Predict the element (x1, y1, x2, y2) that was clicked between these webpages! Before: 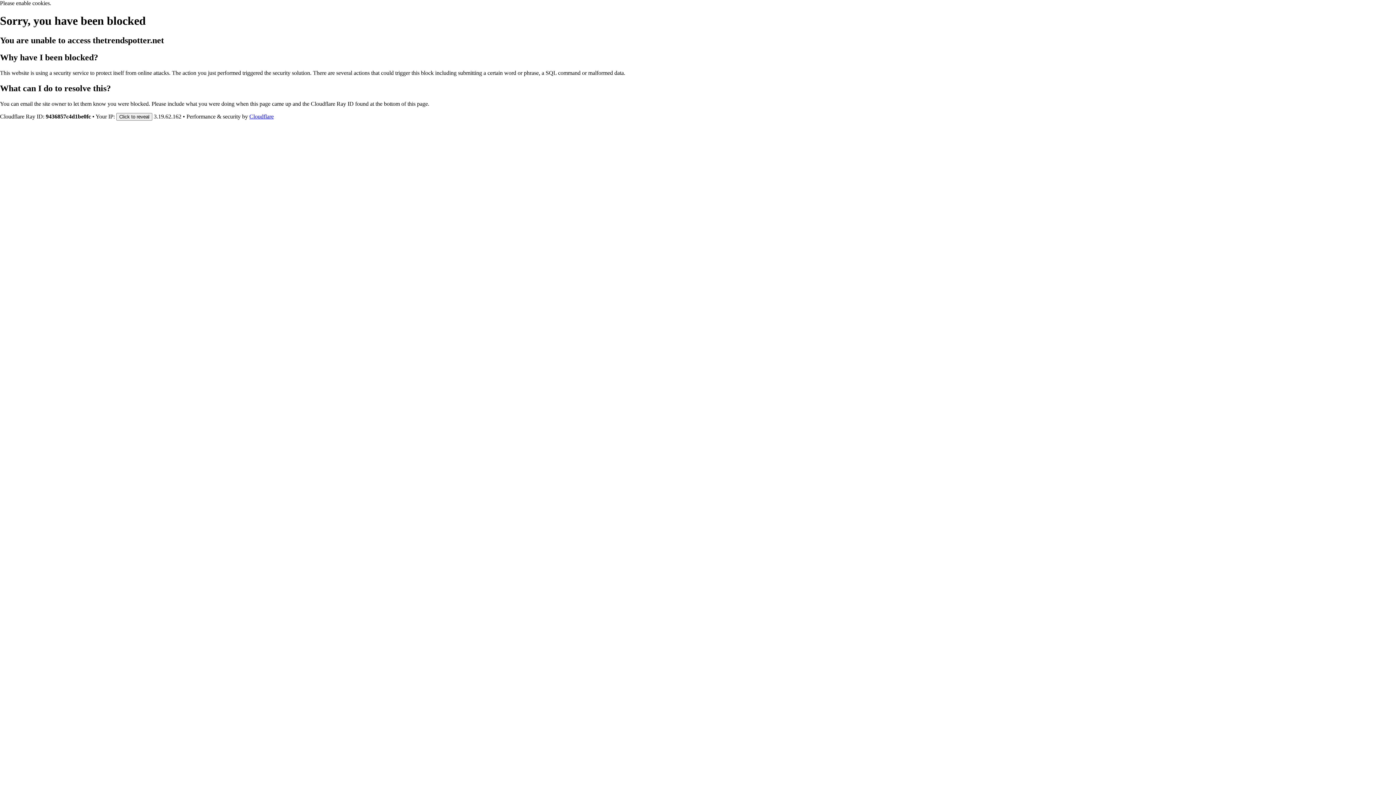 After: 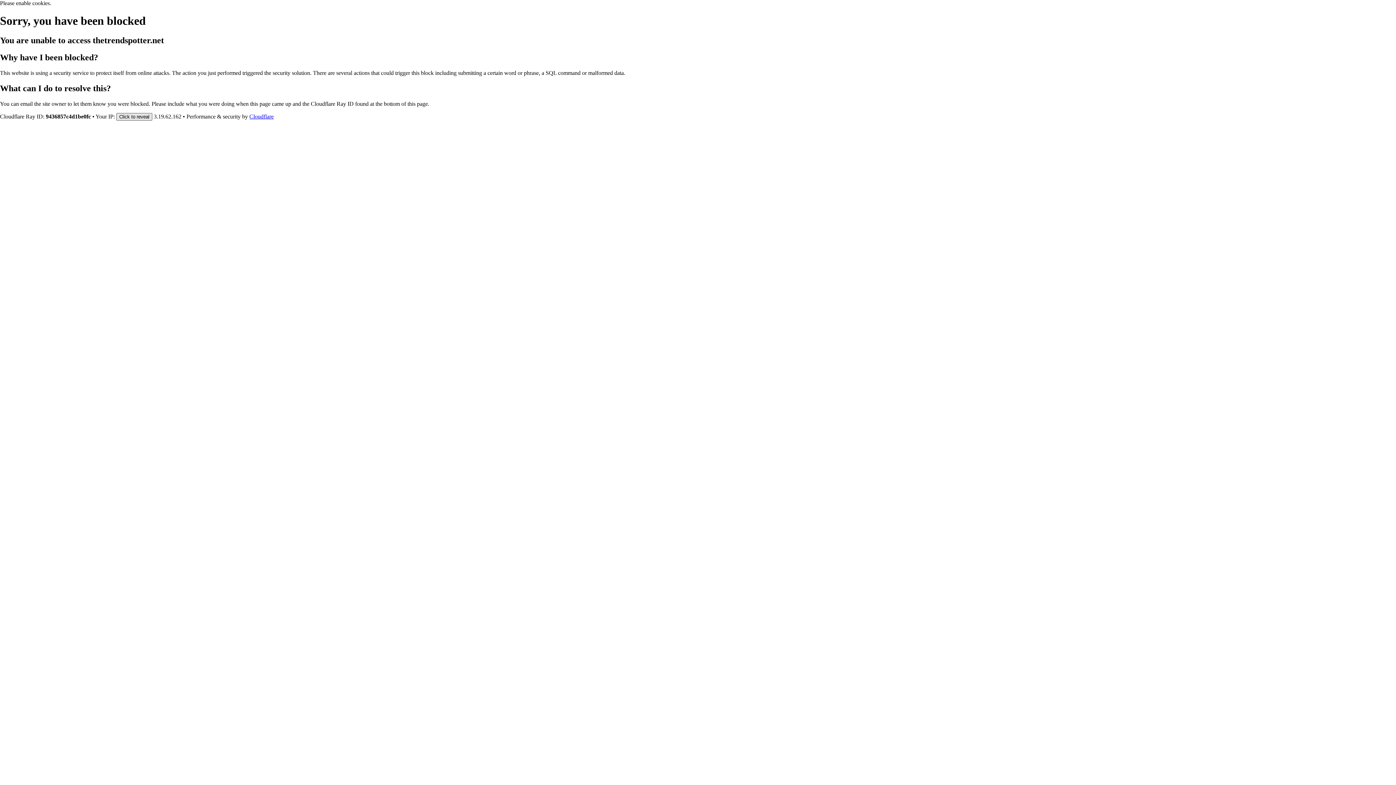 Action: bbox: (116, 112, 152, 120) label: Click to reveal